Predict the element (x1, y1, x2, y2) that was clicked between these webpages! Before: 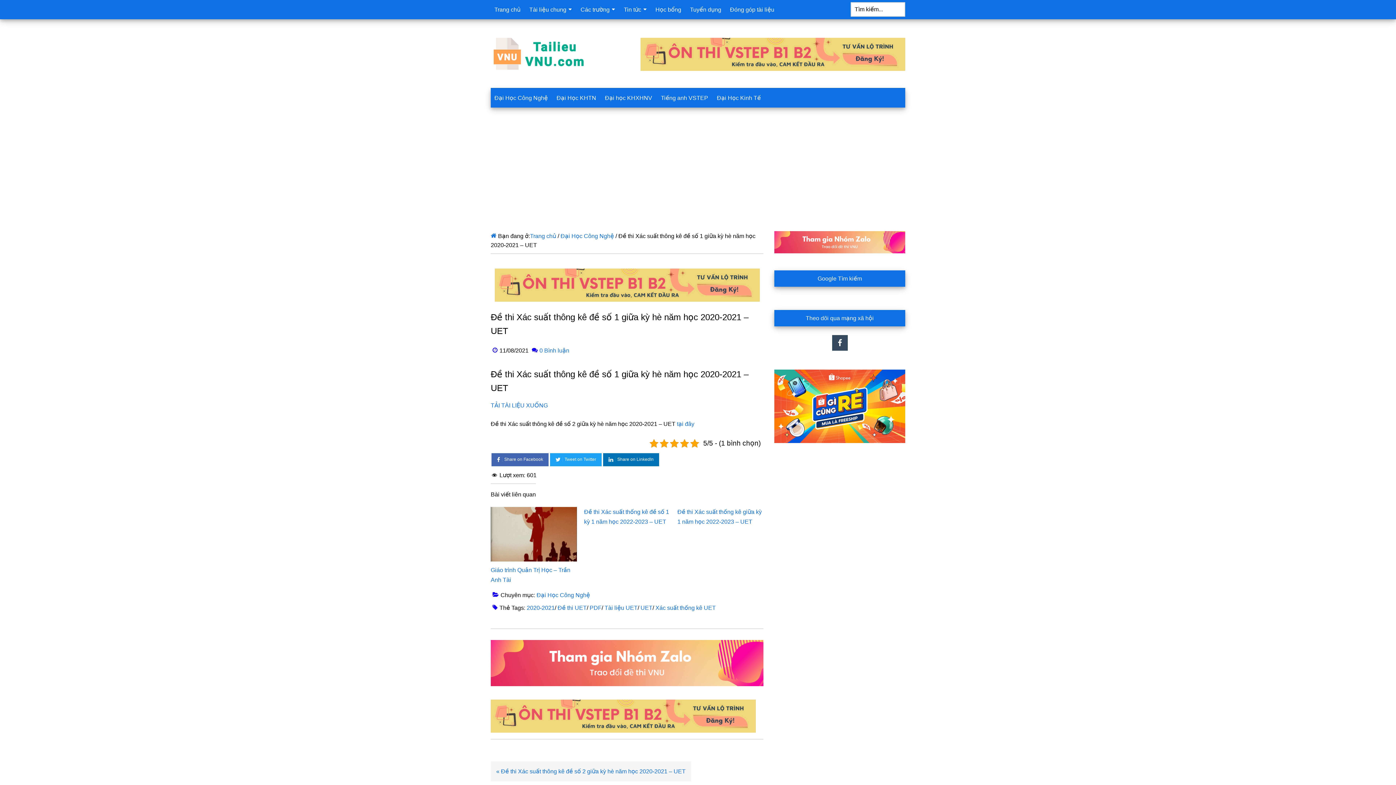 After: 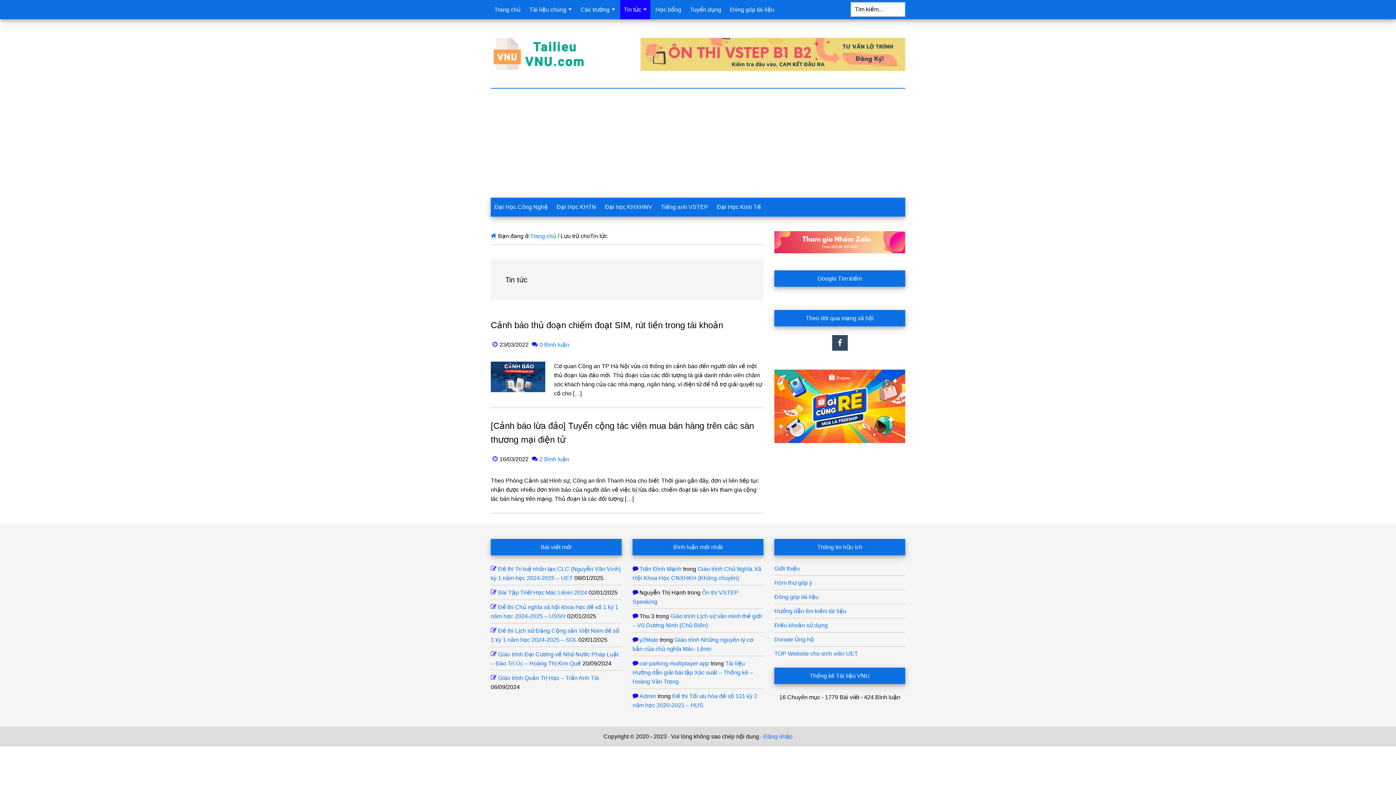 Action: label: Tin tức bbox: (620, 0, 650, 19)